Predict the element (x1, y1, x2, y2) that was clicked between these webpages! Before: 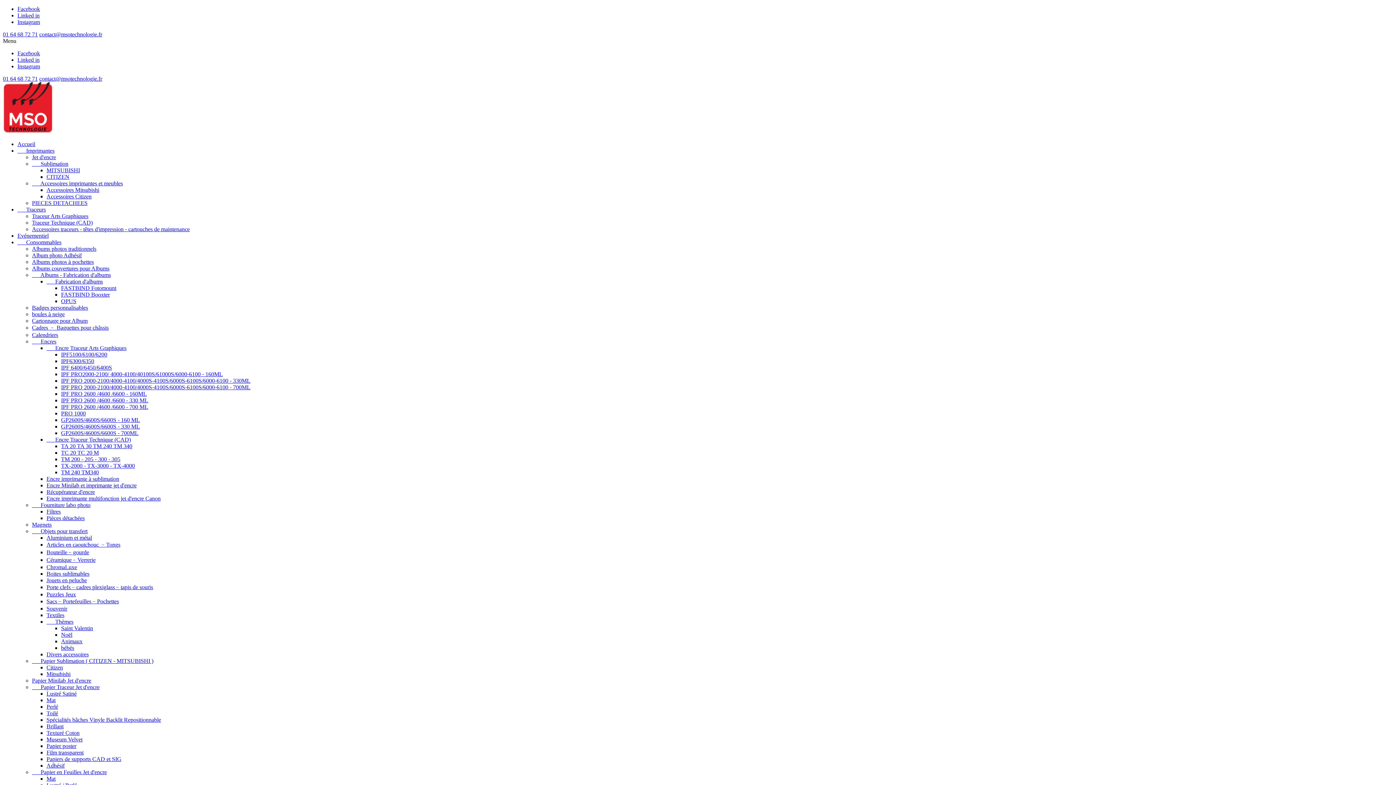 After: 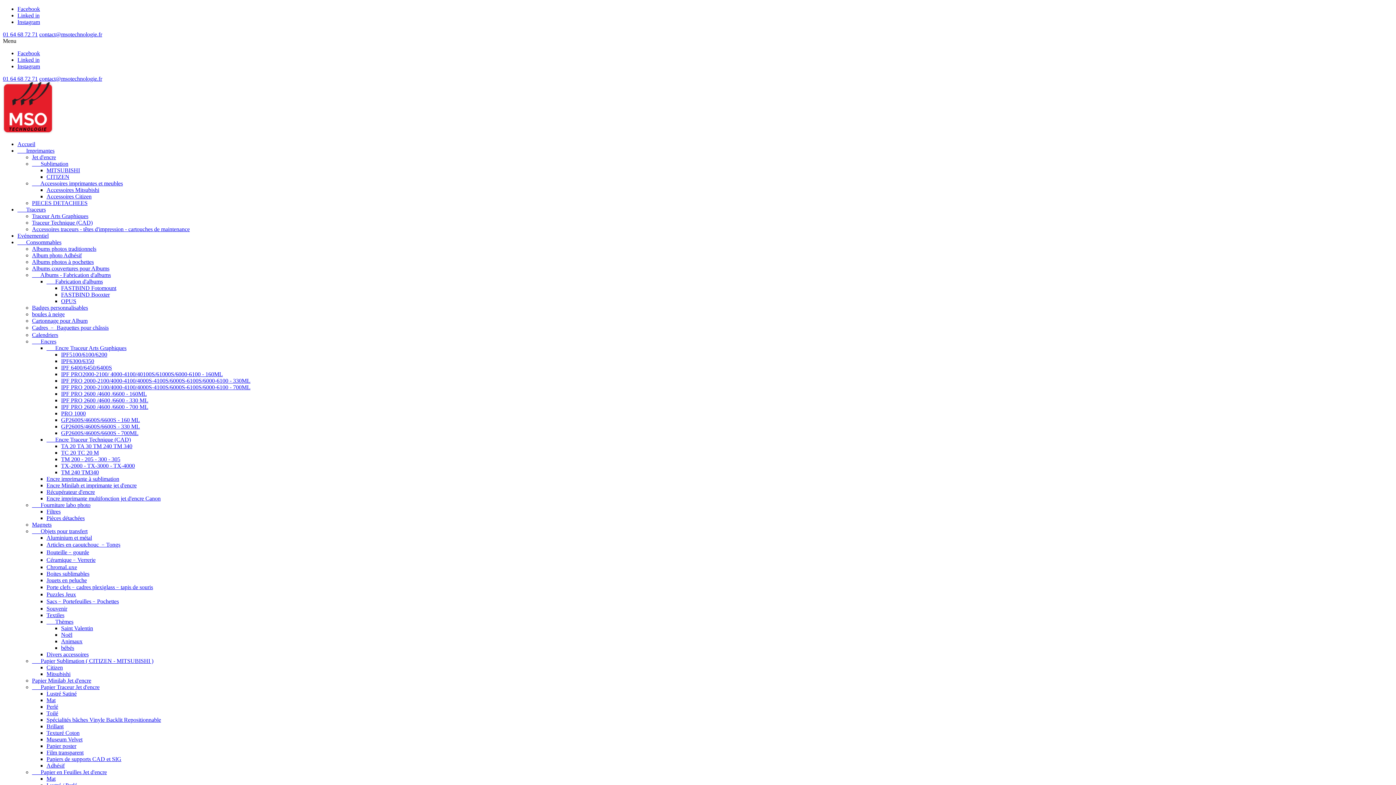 Action: label: TM 200 - 205 - 300 - 305 bbox: (61, 456, 120, 462)